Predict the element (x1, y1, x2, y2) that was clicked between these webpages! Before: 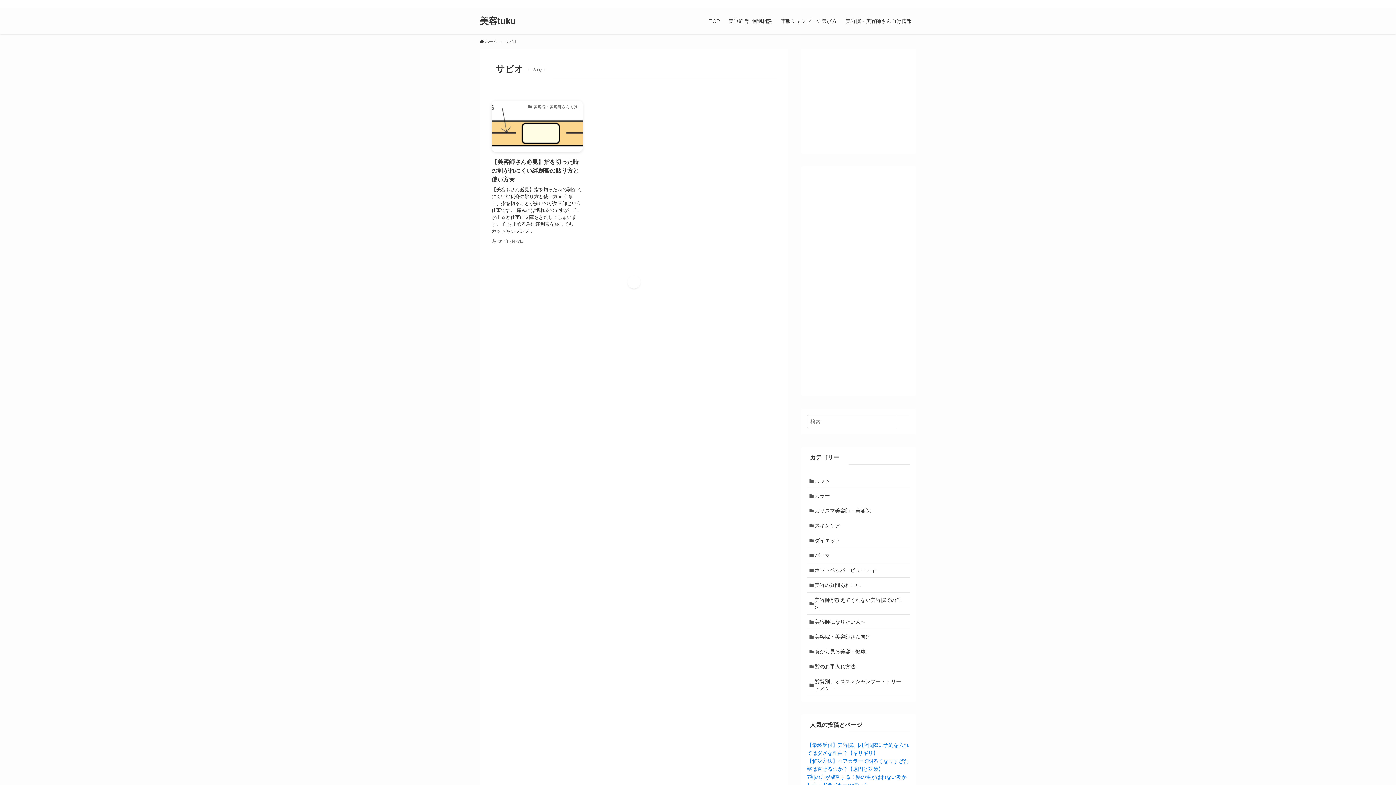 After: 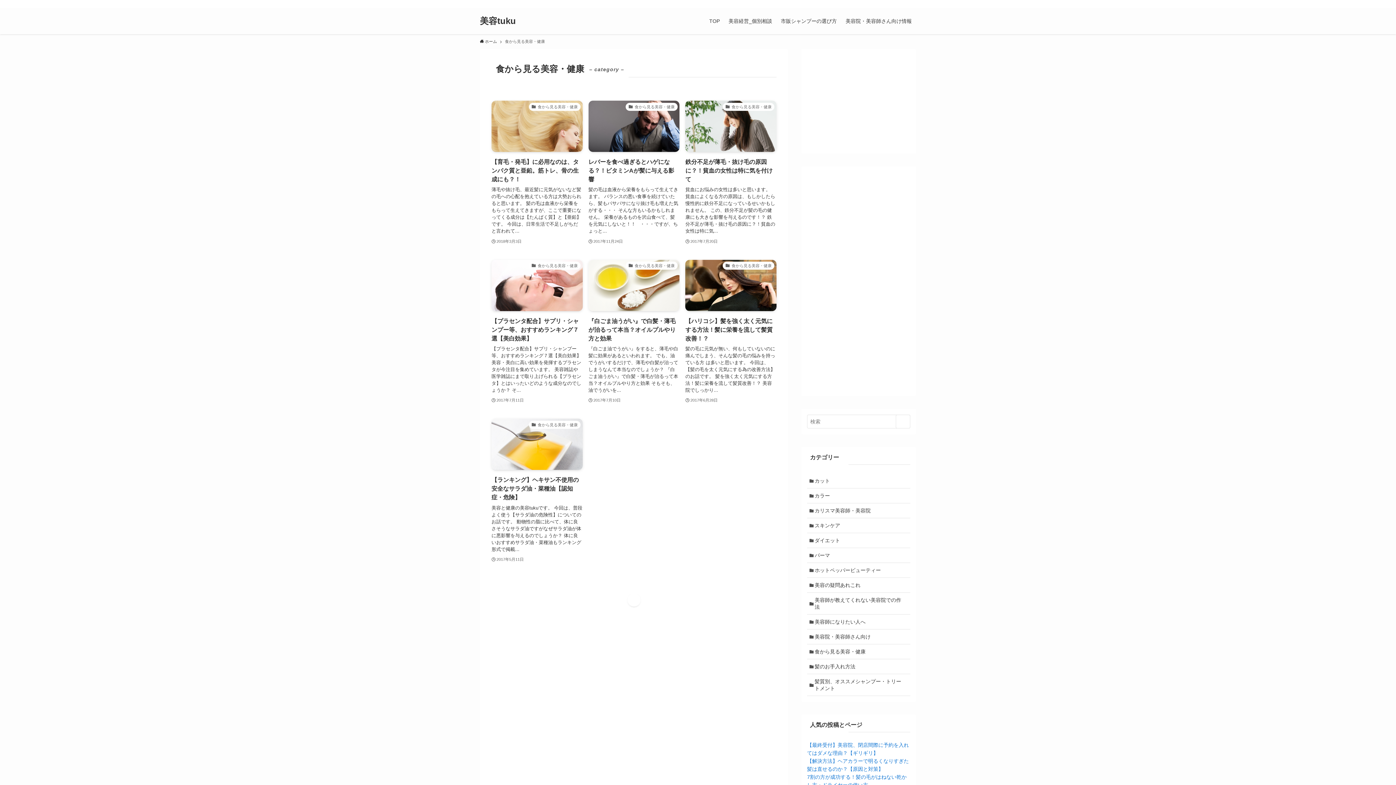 Action: label: 食から見る美容・健康 bbox: (807, 644, 910, 659)